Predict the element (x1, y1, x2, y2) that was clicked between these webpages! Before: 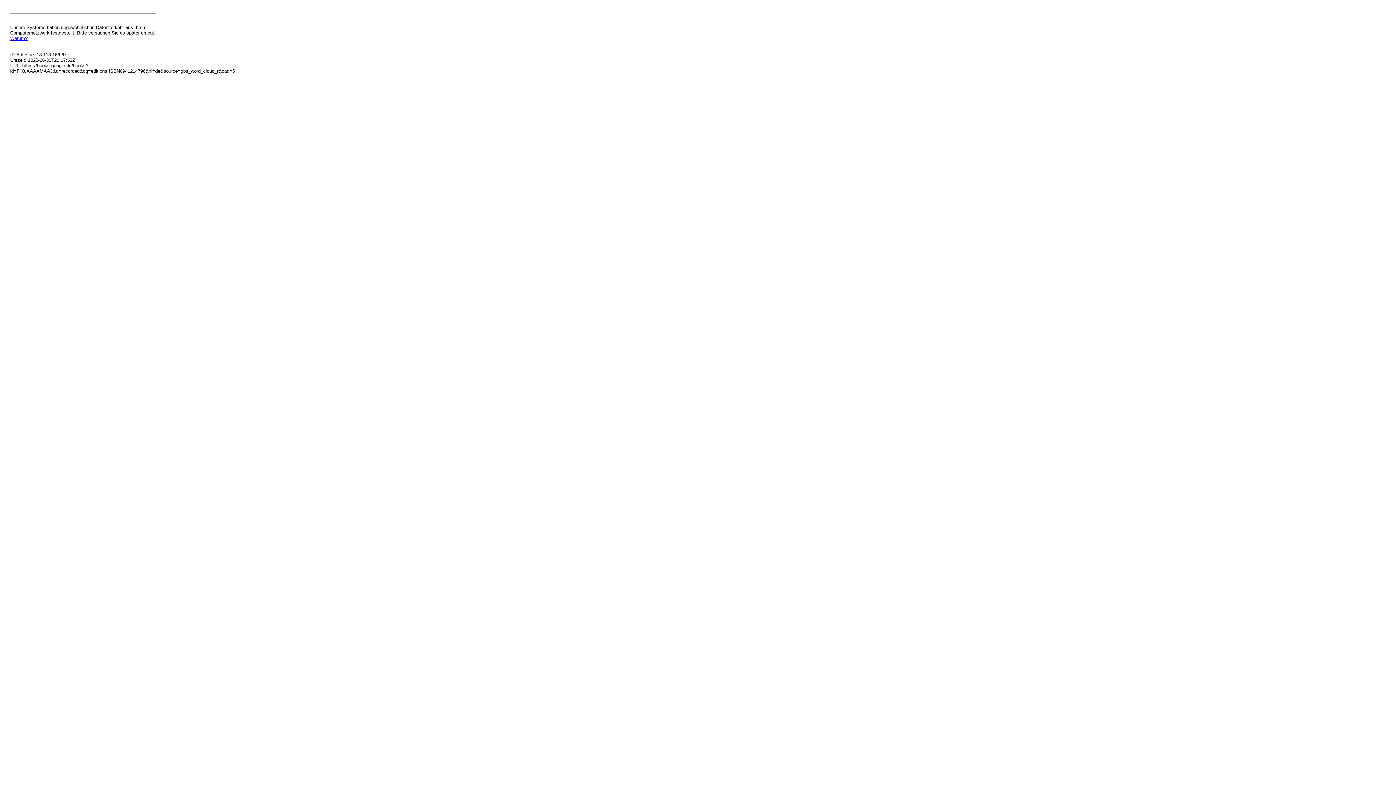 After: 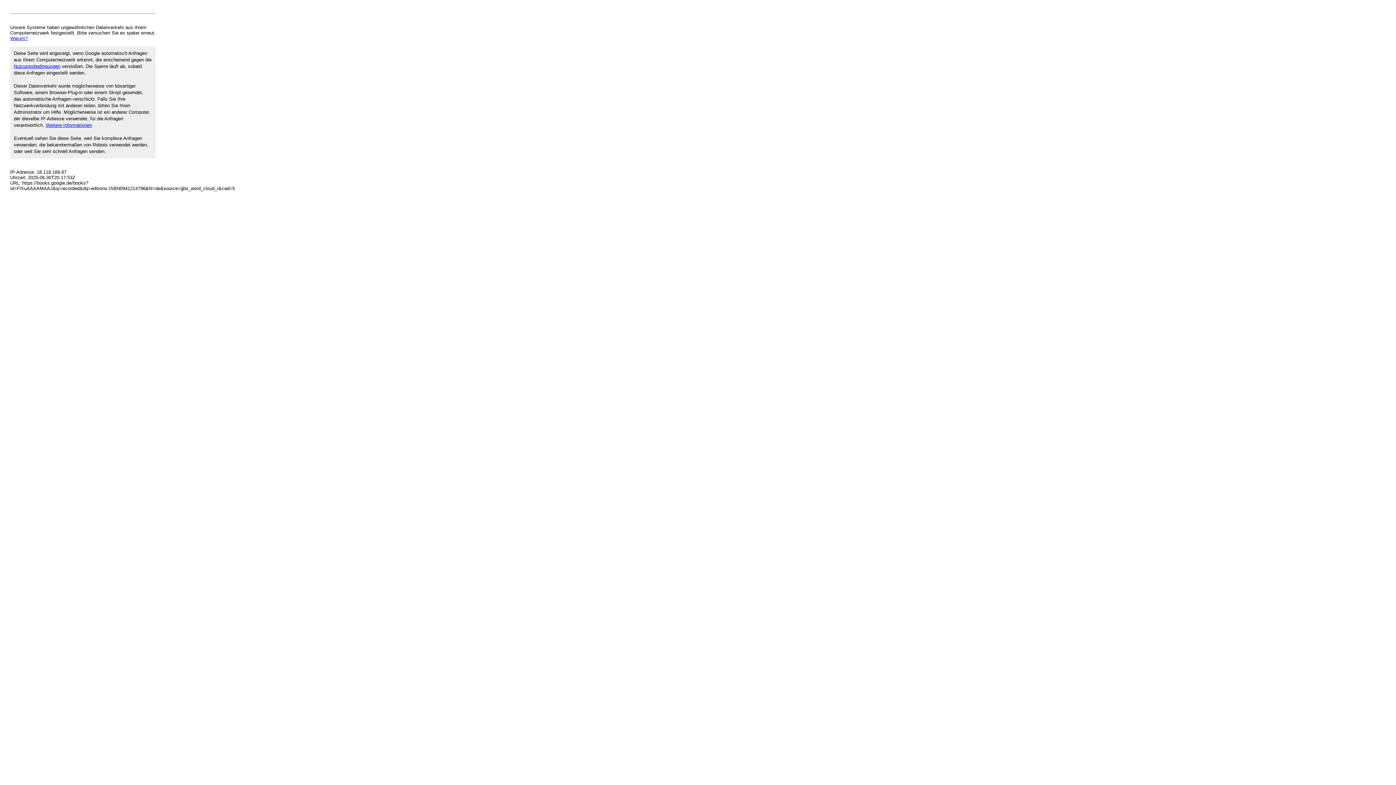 Action: label: Warum? bbox: (10, 35, 27, 41)